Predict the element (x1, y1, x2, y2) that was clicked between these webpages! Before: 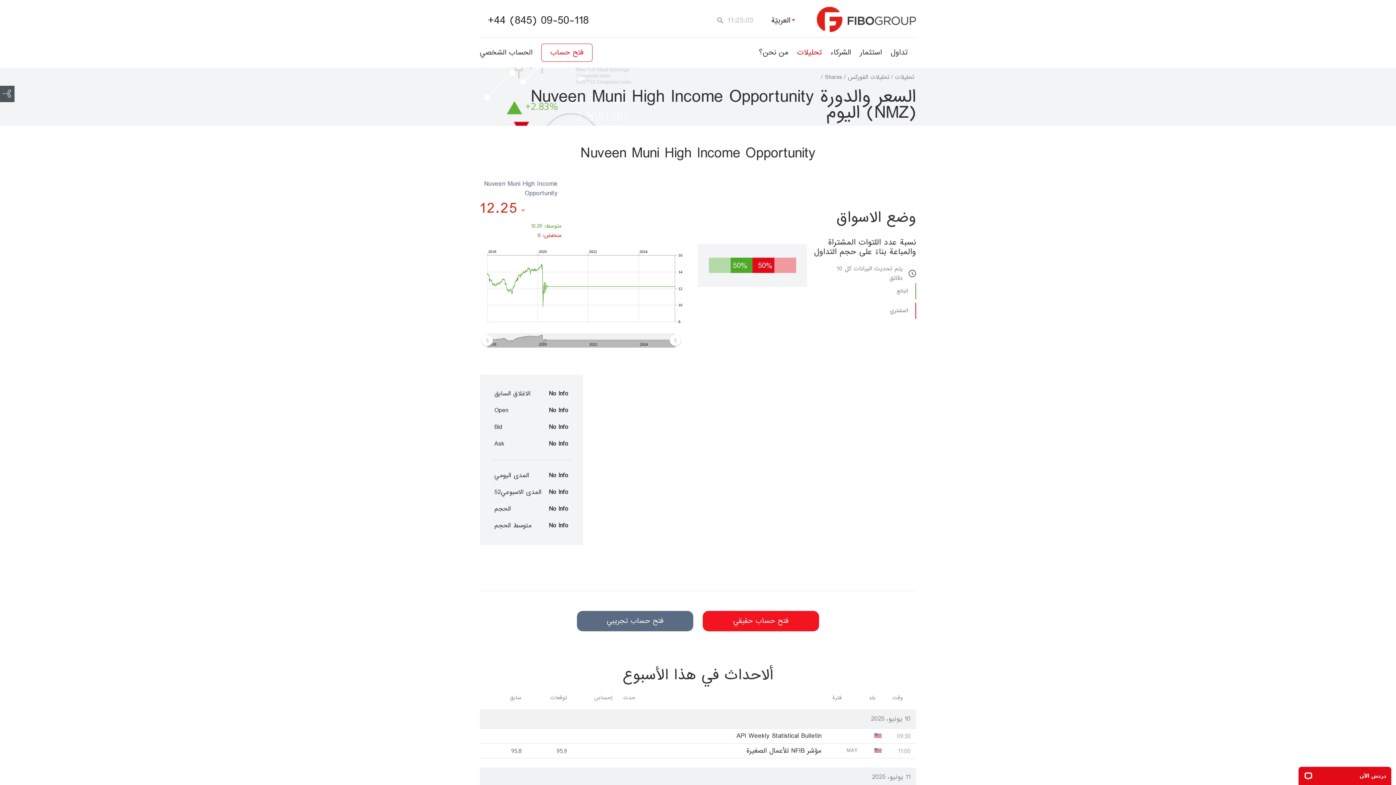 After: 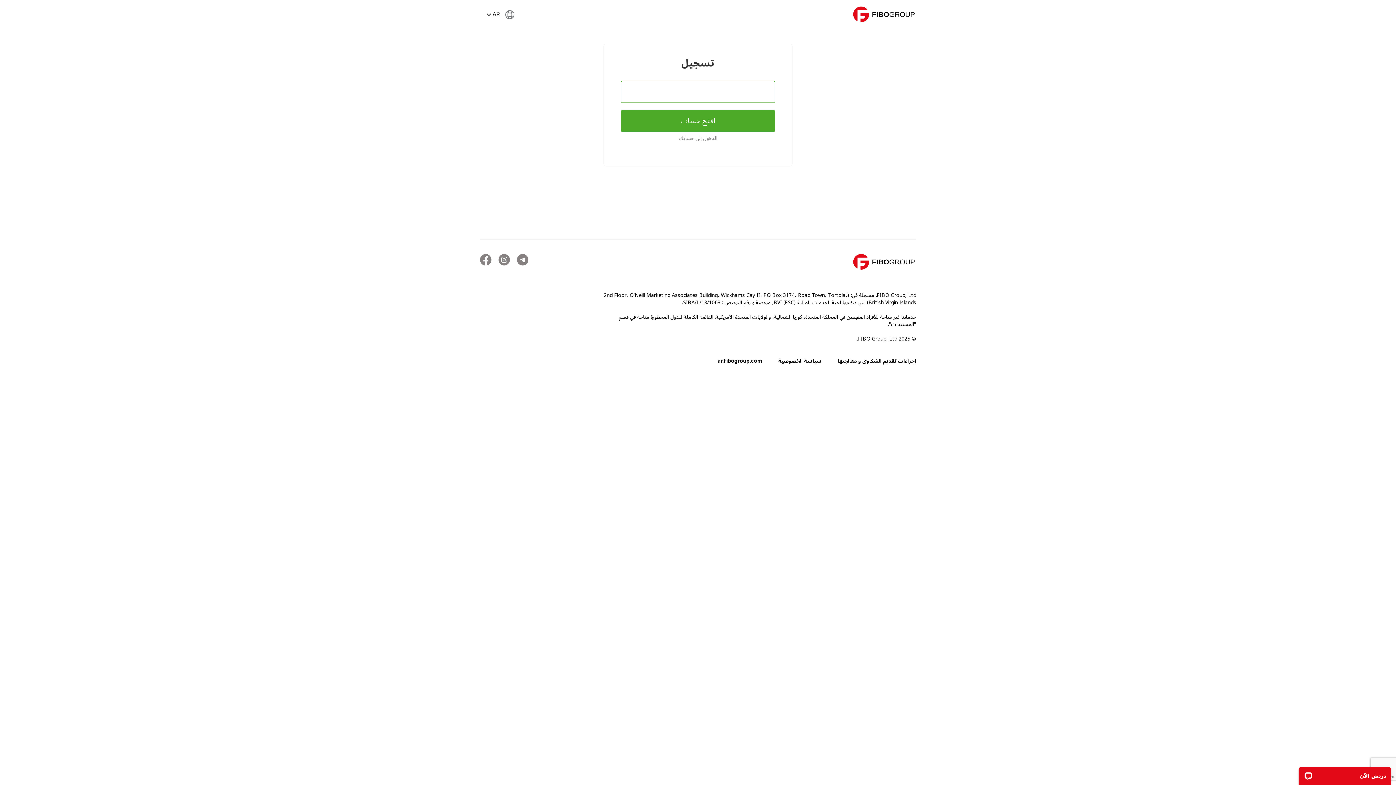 Action: label: فتح حساب حقيقي bbox: (702, 611, 819, 631)